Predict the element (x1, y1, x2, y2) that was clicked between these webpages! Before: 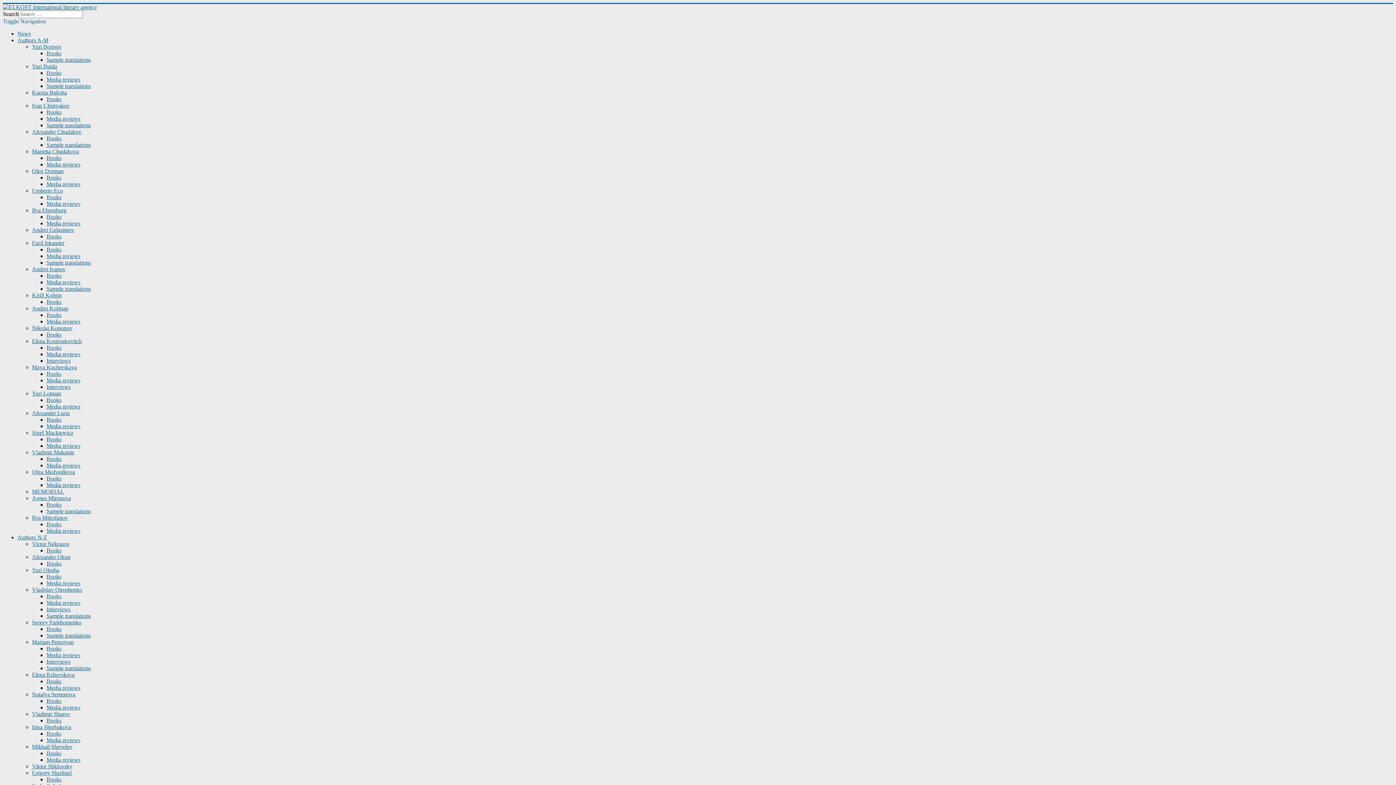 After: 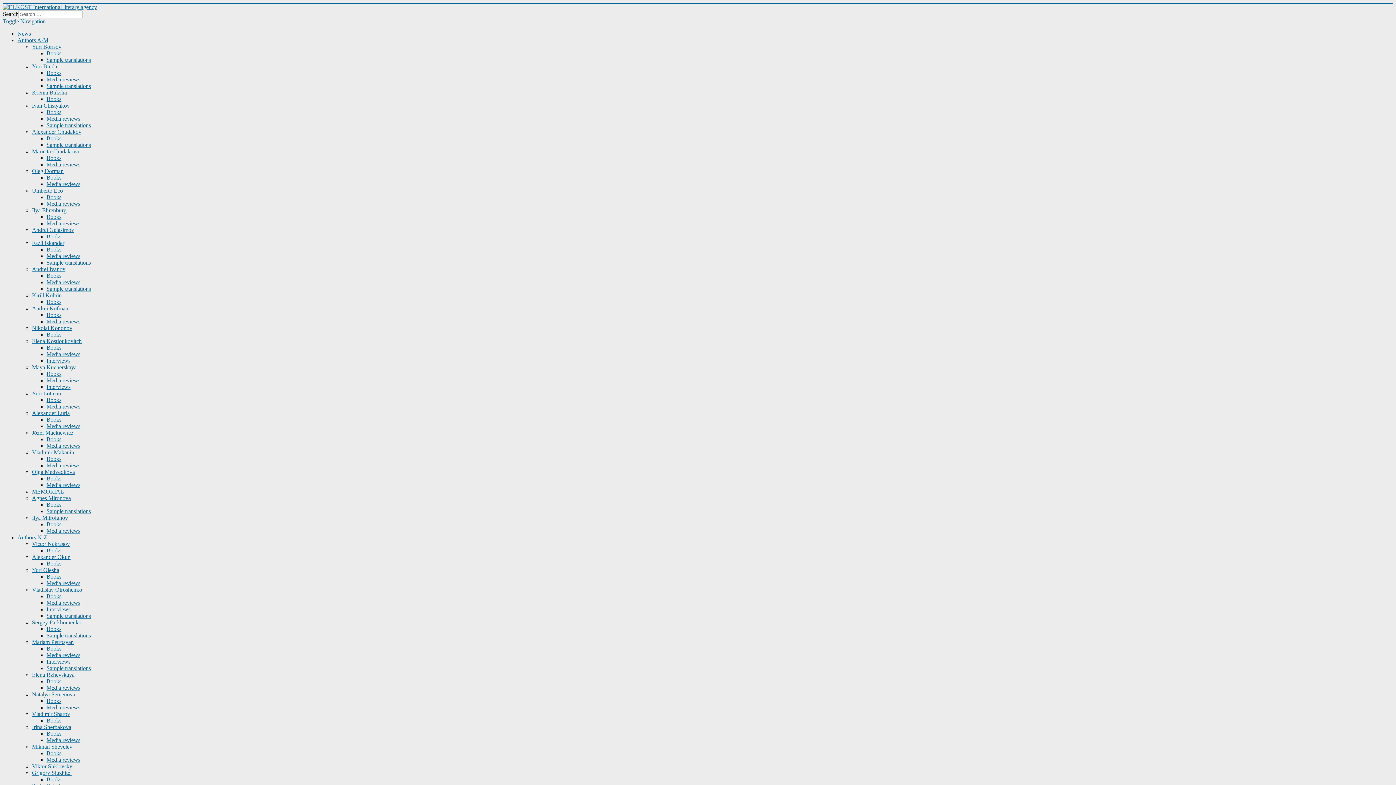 Action: label: Media reviews bbox: (46, 423, 80, 429)